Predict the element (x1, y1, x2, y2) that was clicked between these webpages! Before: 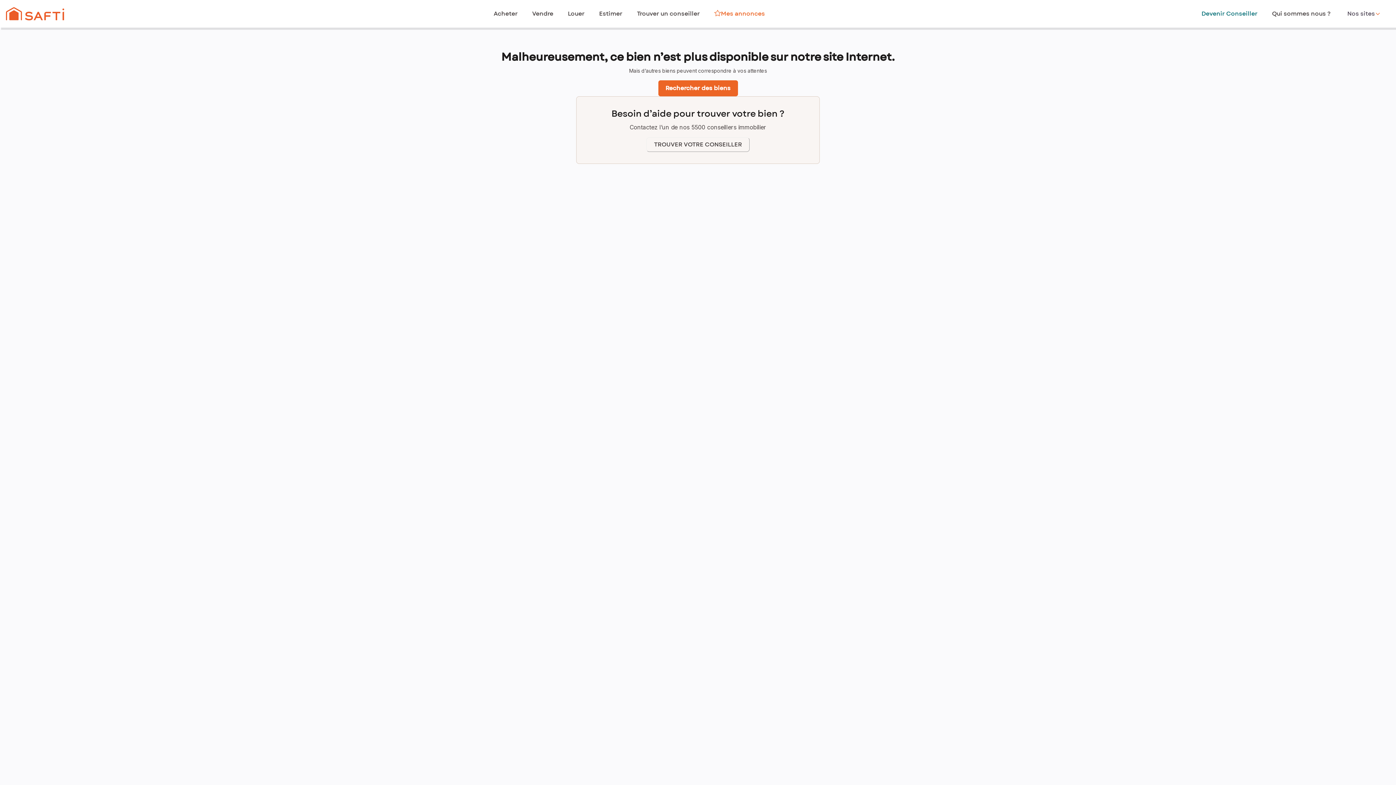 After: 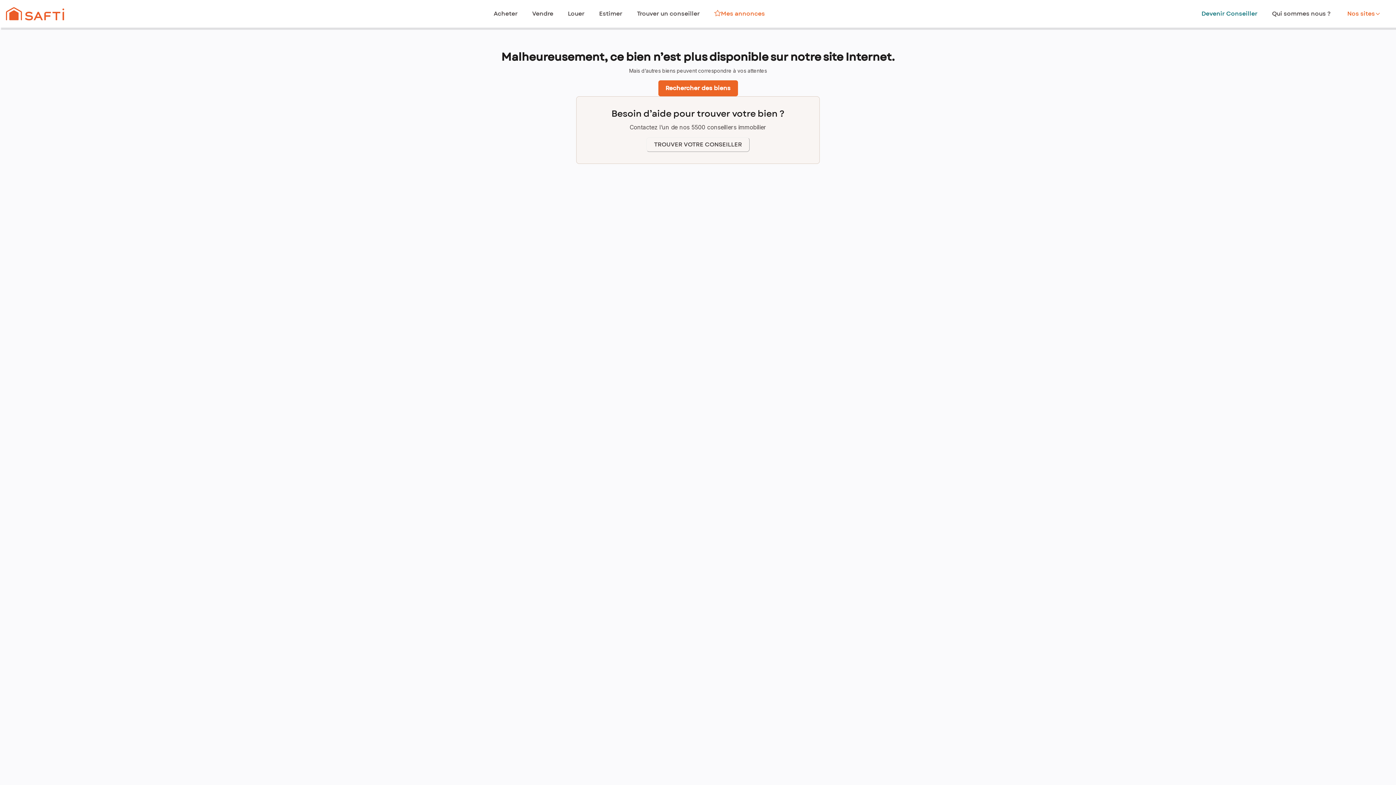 Action: bbox: (1345, 0, 1383, 27) label: Nos sites